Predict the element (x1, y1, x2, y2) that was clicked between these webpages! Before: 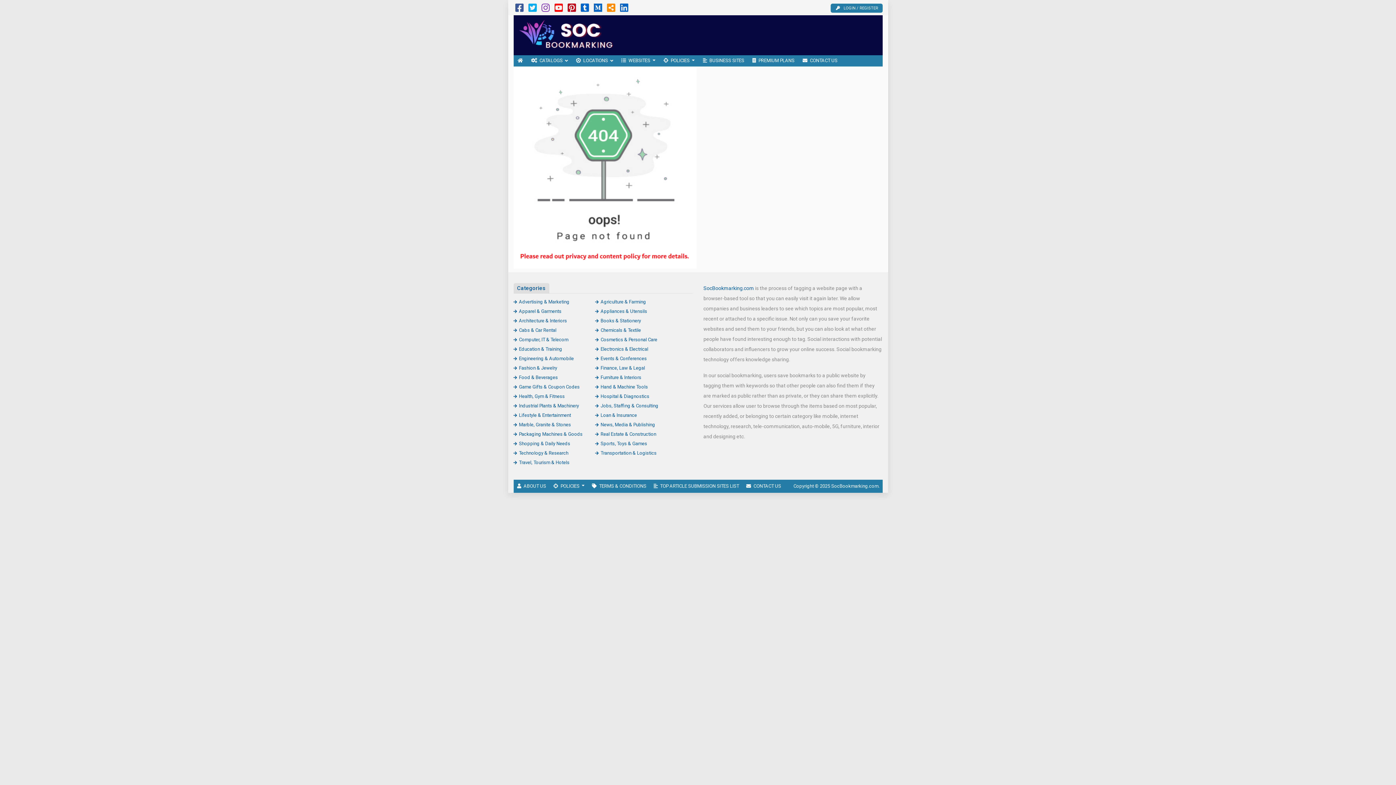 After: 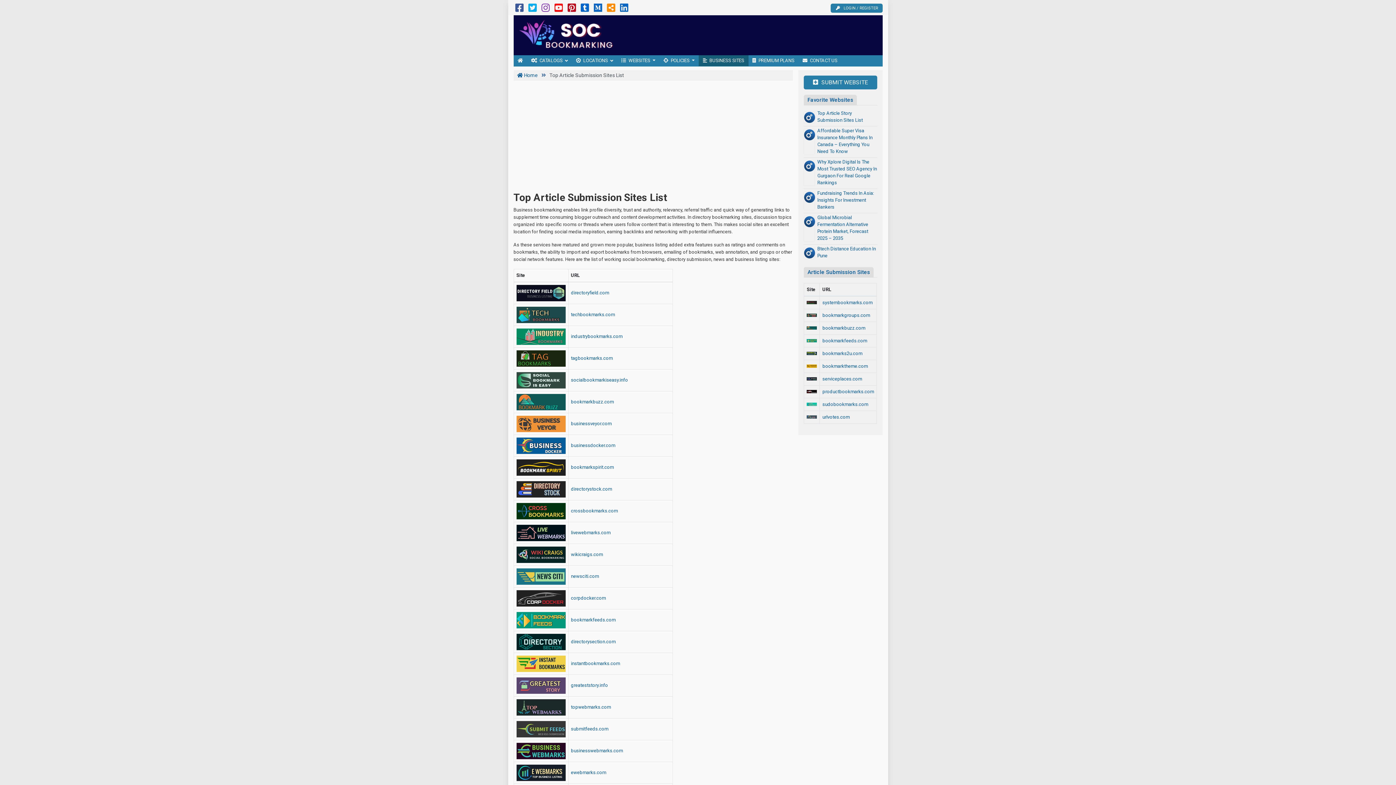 Action: bbox: (699, 55, 748, 66) label: BUSINESS SITES